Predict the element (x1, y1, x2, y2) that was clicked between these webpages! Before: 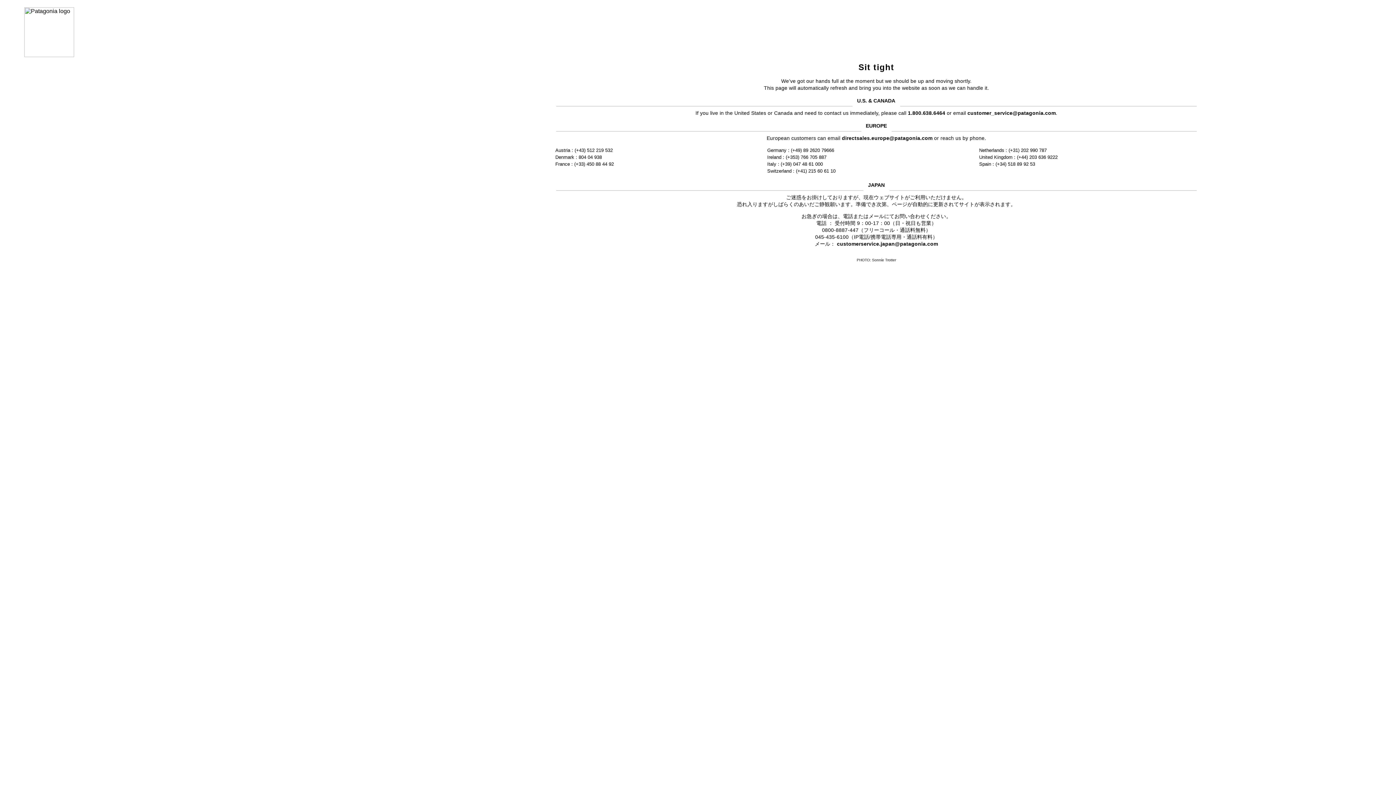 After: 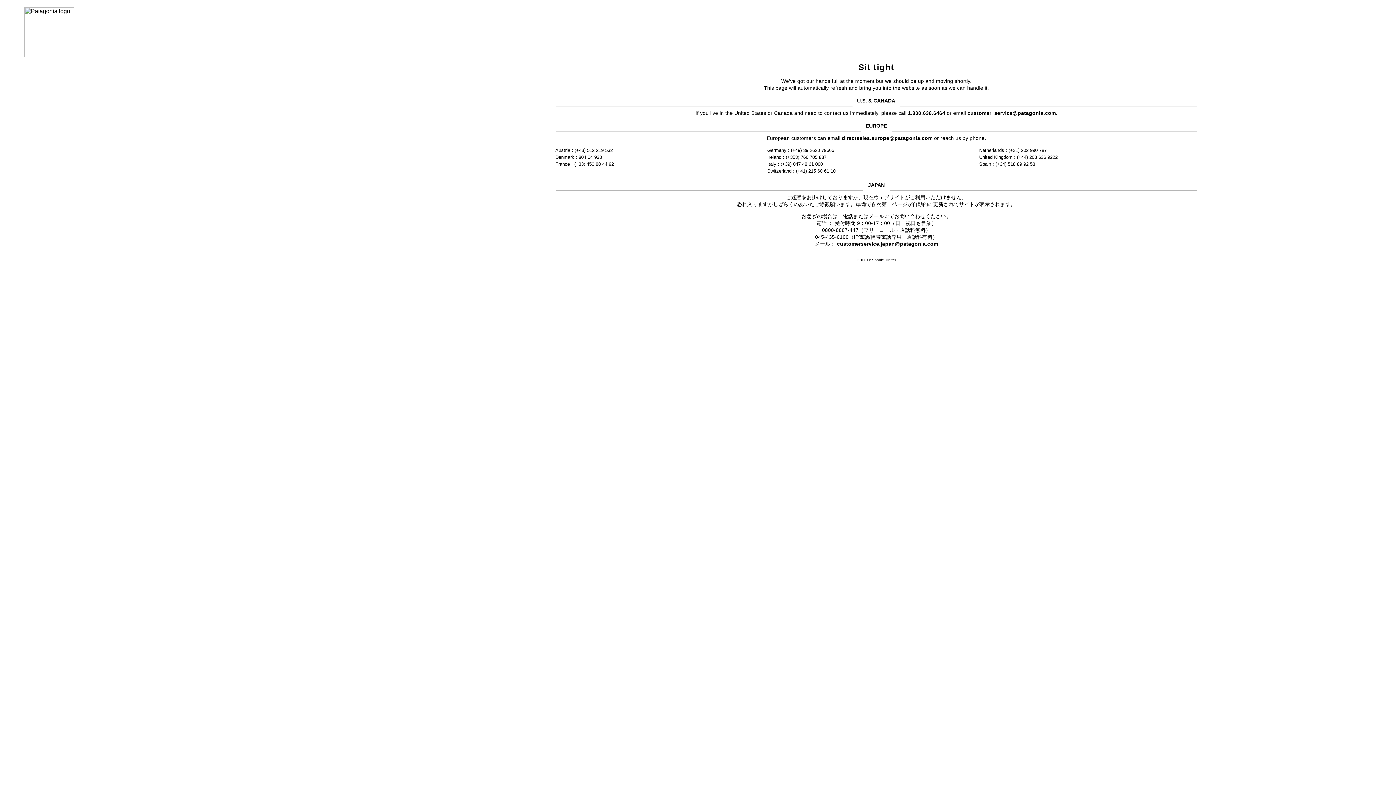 Action: bbox: (837, 241, 938, 246) label: customerservice.japan@patagonia.com